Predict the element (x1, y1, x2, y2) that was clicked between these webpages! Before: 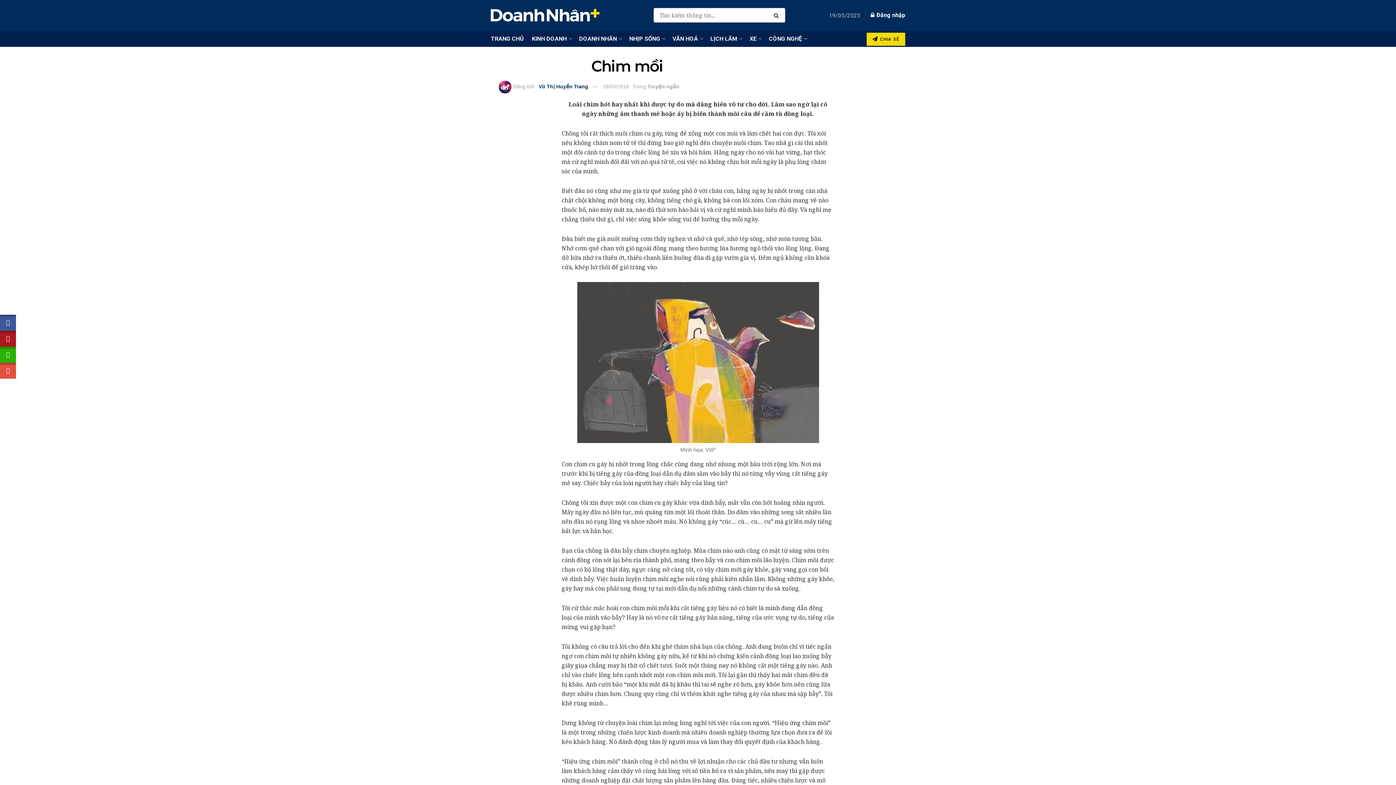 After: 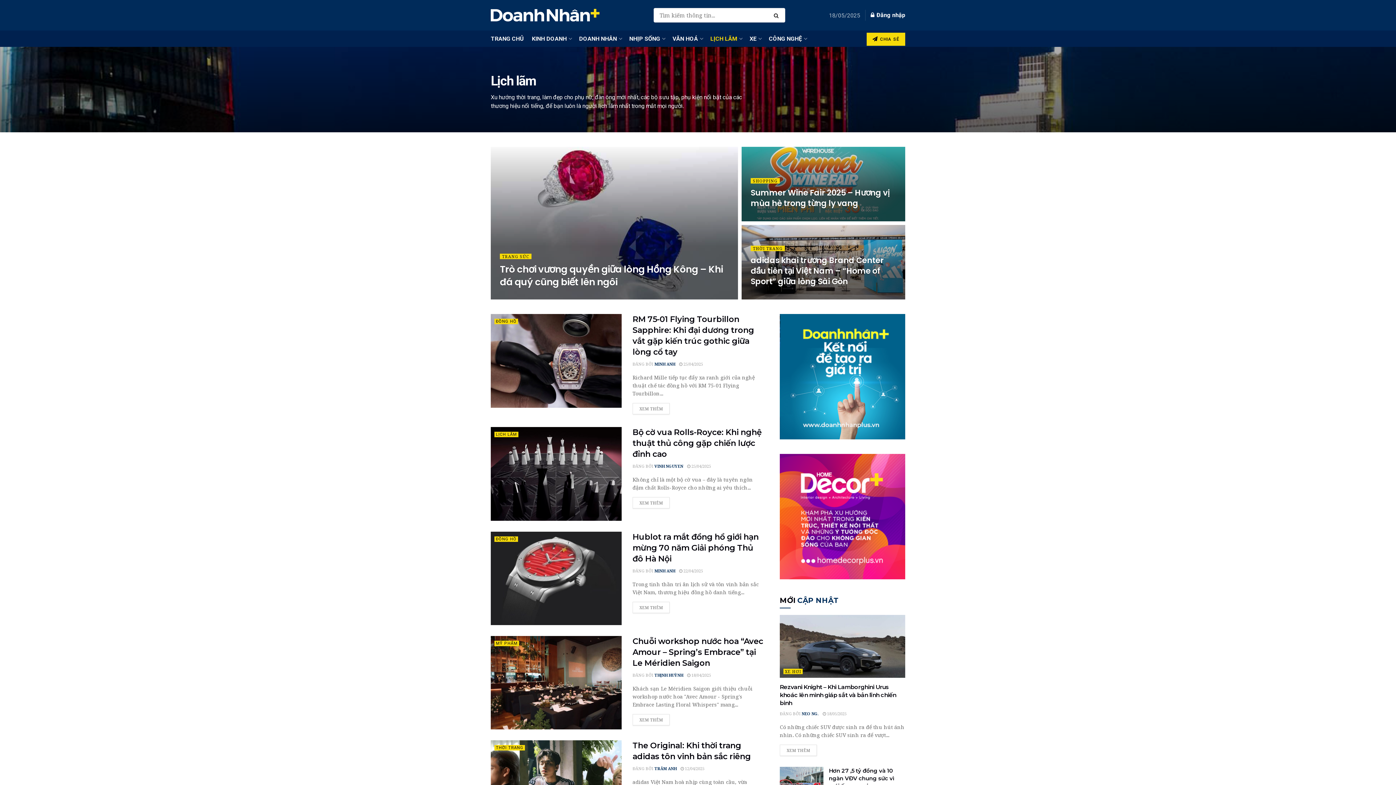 Action: label: LỊCH LÃM bbox: (710, 30, 741, 46)